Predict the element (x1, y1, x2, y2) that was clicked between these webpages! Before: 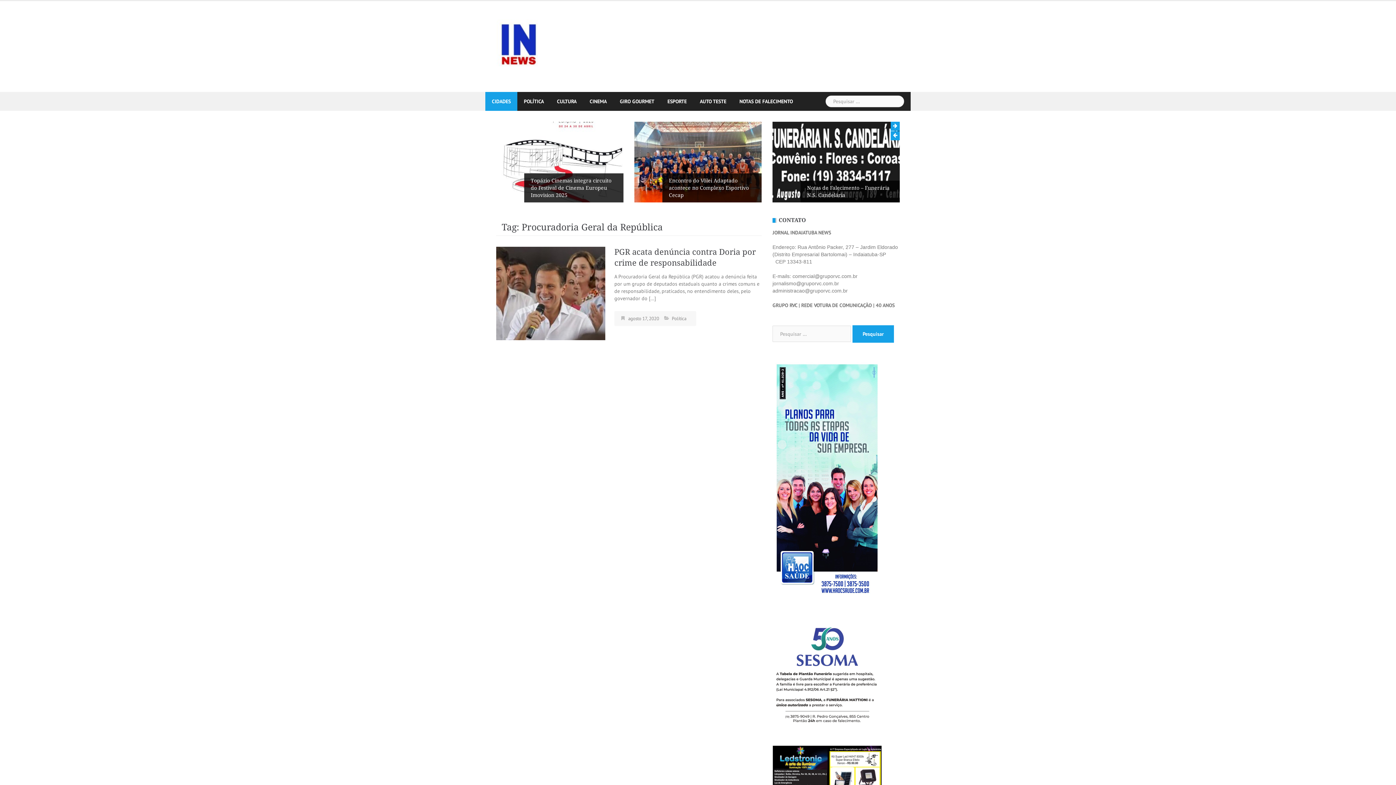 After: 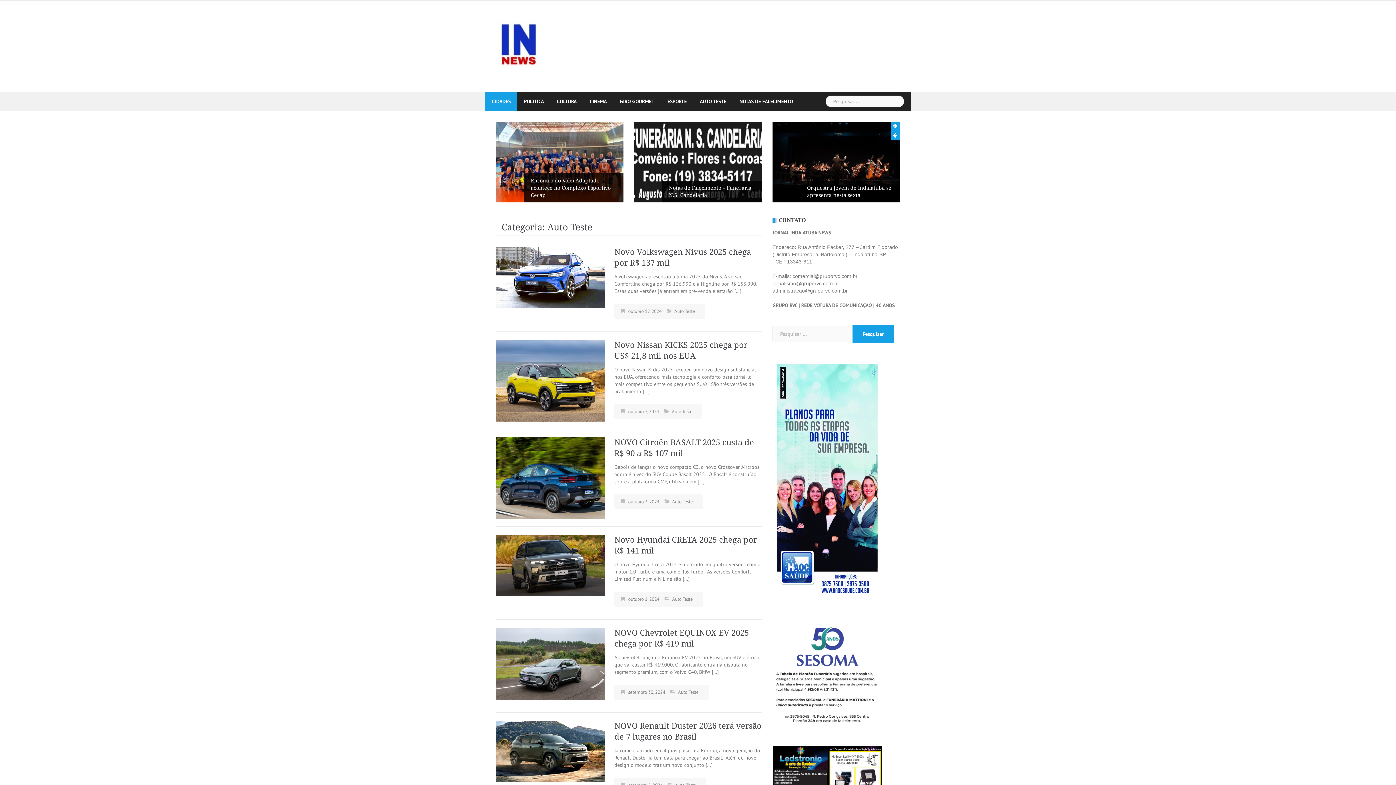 Action: label: AUTO TESTE bbox: (700, 92, 726, 110)